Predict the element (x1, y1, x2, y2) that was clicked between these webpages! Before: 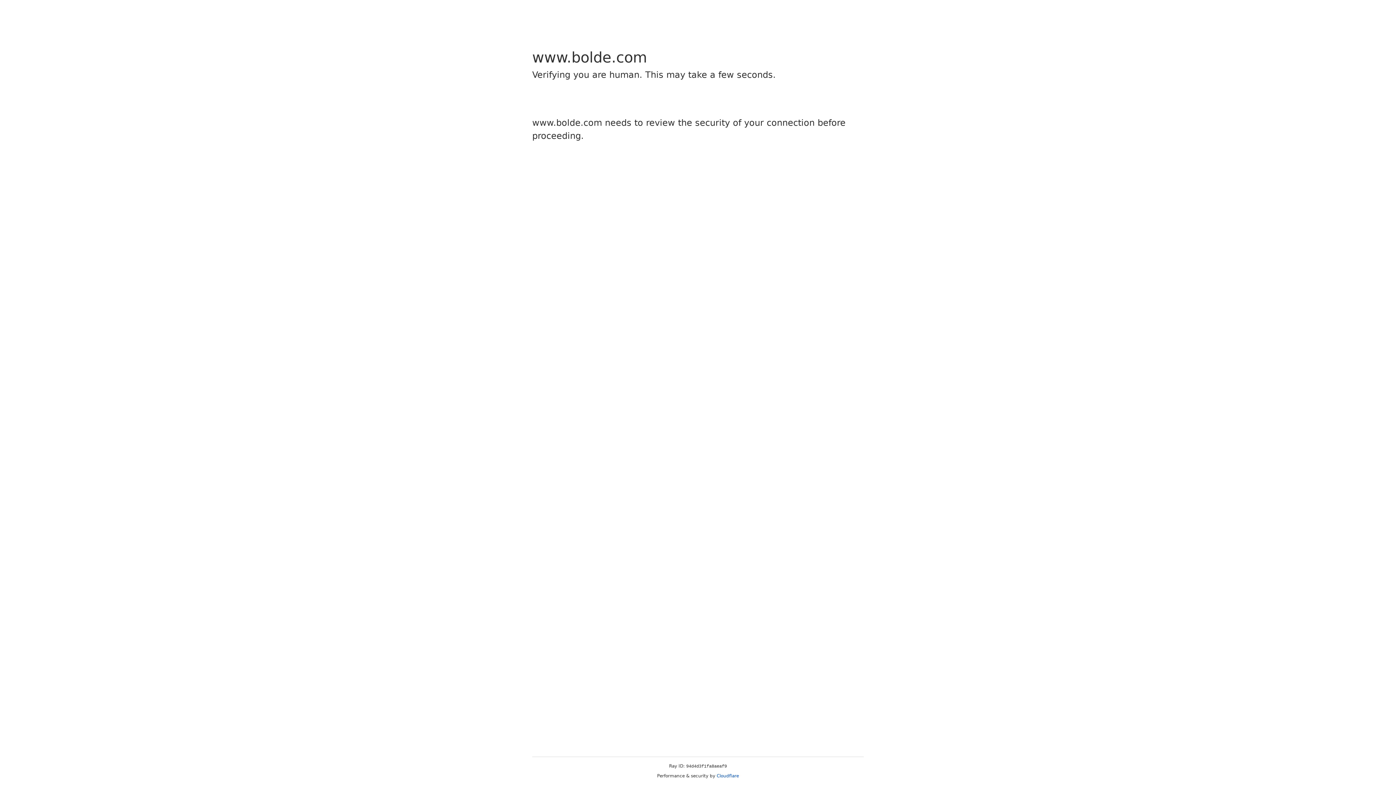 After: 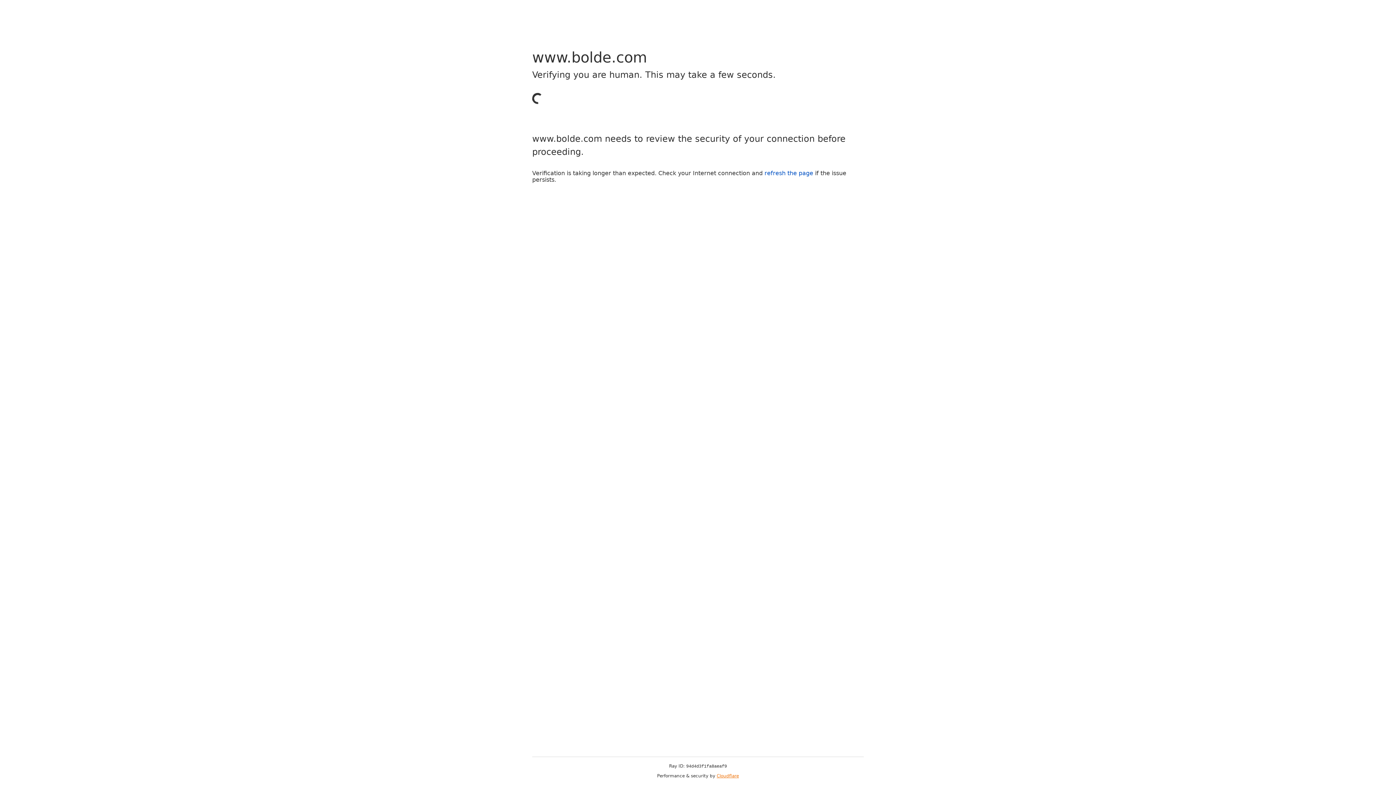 Action: bbox: (716, 773, 739, 778) label: Cloudflare